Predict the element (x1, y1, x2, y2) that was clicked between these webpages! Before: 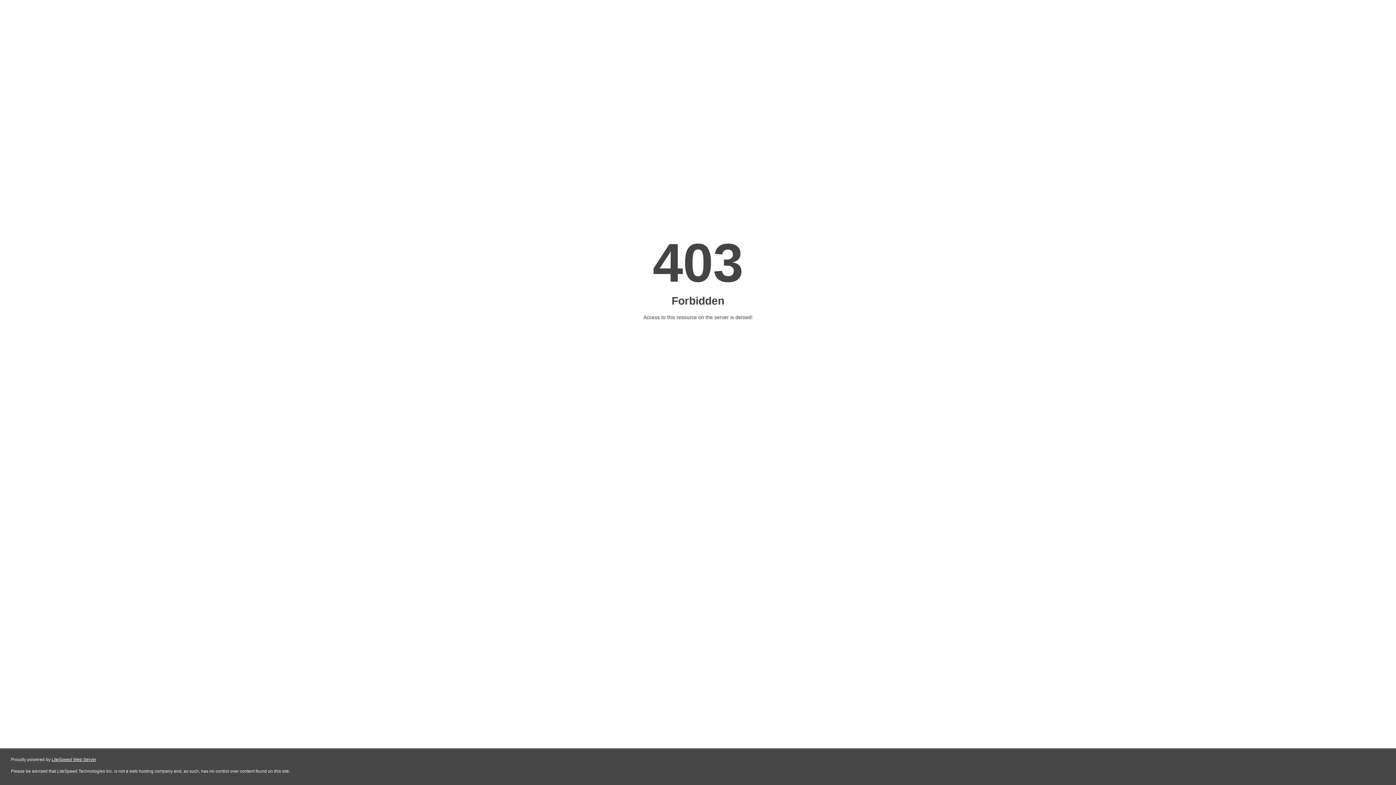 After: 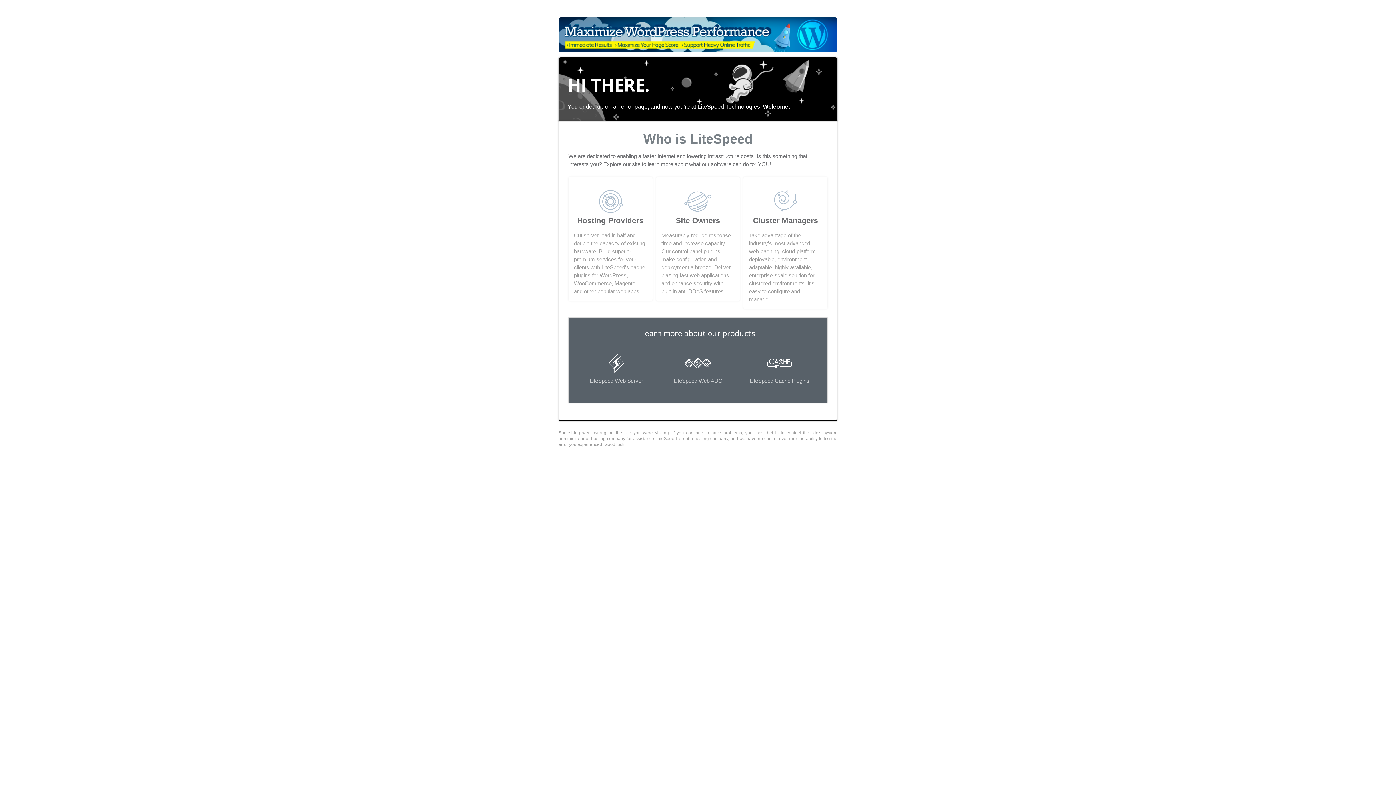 Action: bbox: (51, 757, 96, 762) label: LiteSpeed Web Server